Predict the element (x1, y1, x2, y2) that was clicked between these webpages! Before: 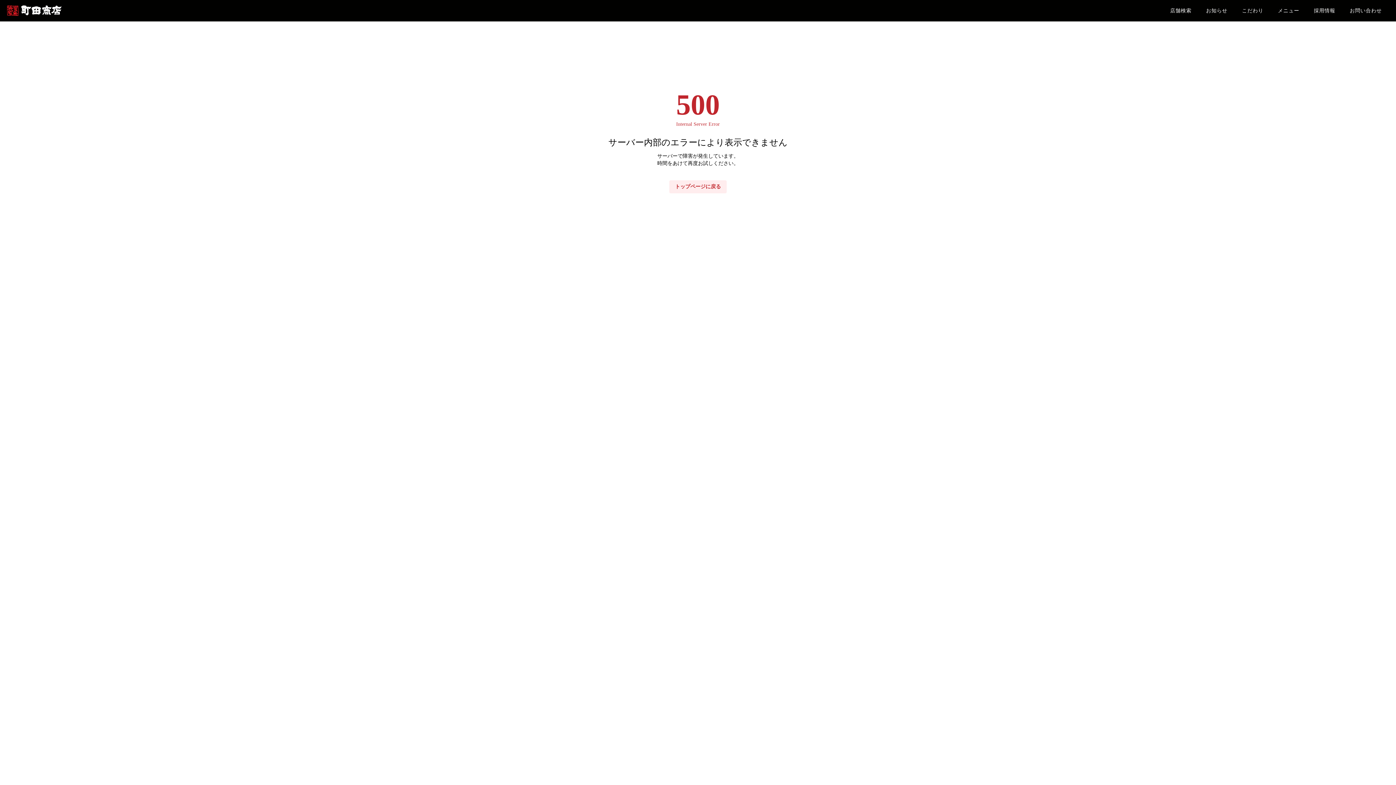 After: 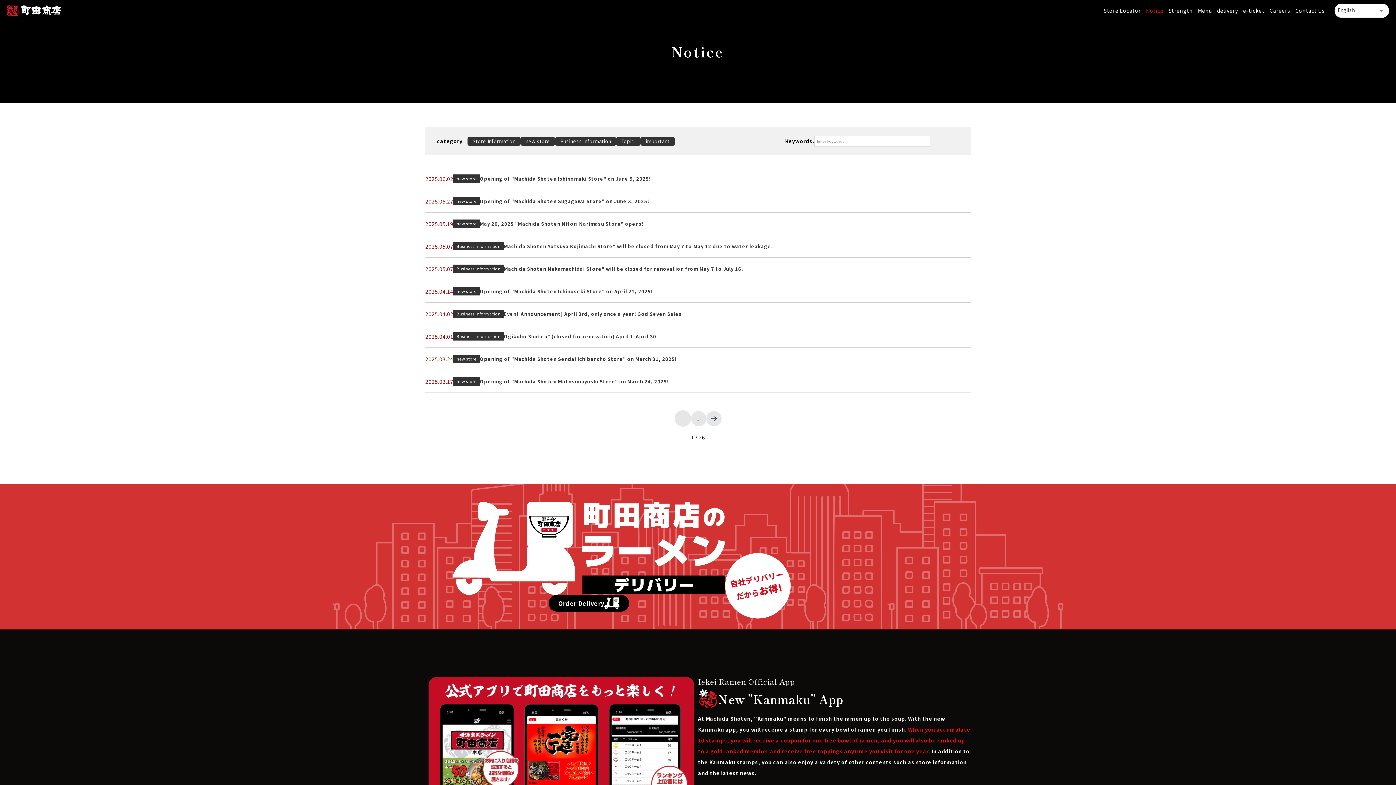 Action: bbox: (1199, 0, 1235, 21) label: お知らせ